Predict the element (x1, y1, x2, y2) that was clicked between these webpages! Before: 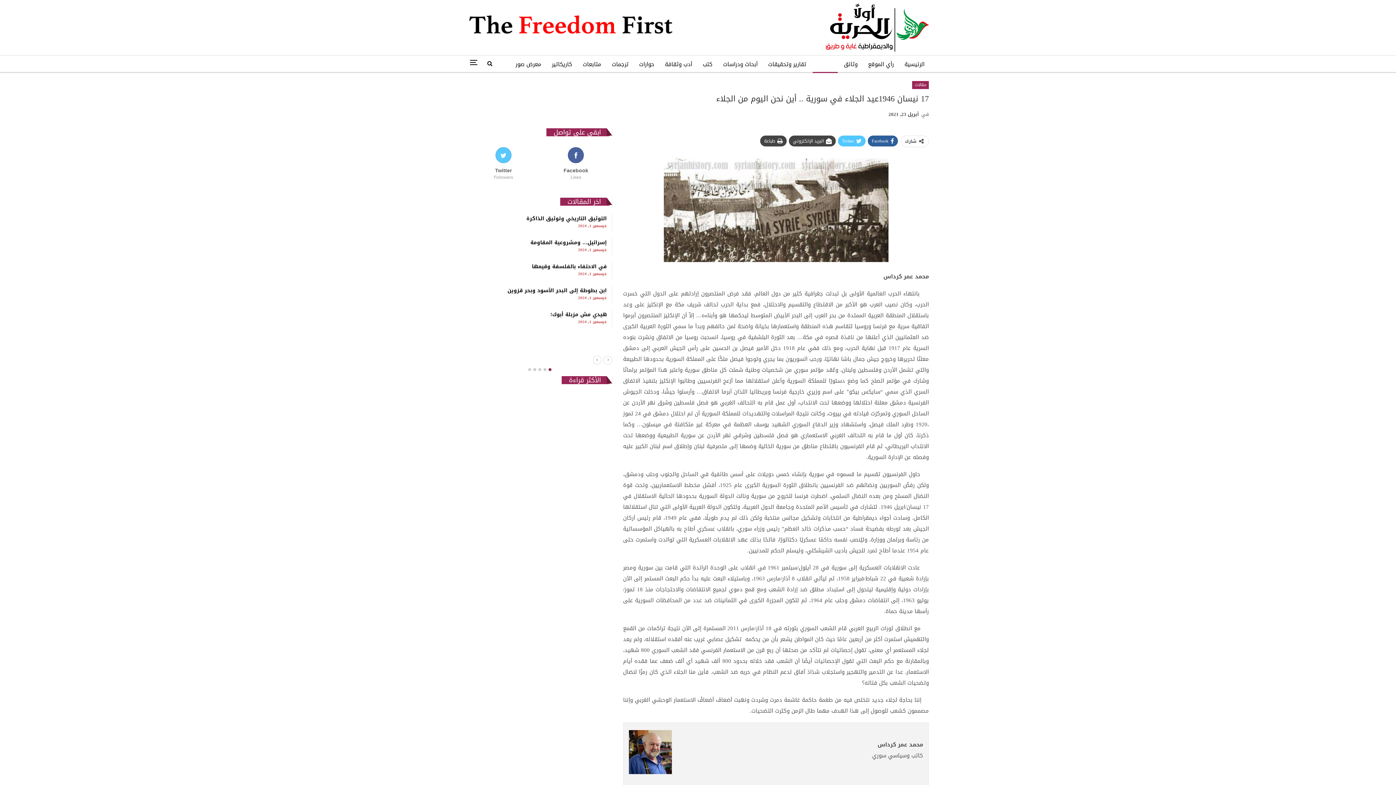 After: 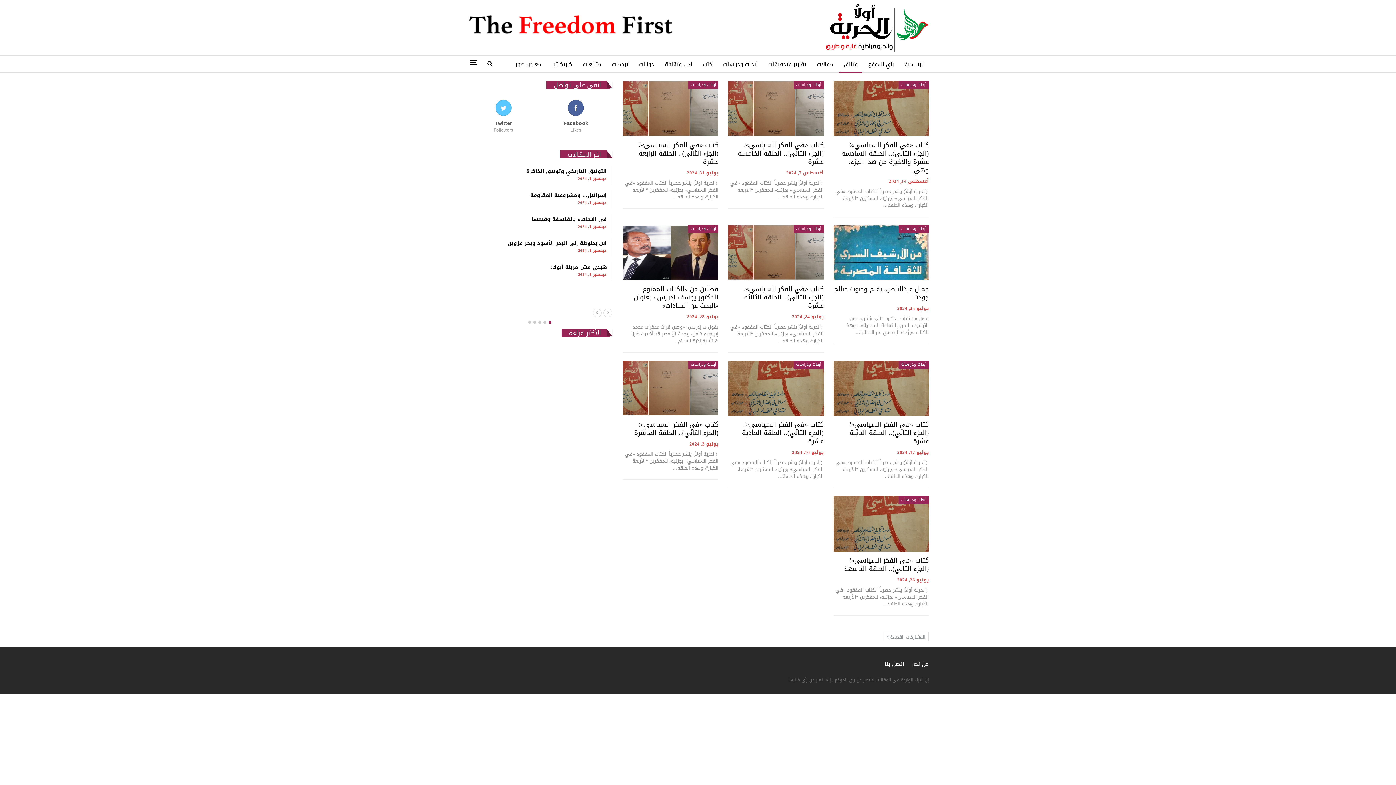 Action: label: وثائق bbox: (839, 55, 862, 73)